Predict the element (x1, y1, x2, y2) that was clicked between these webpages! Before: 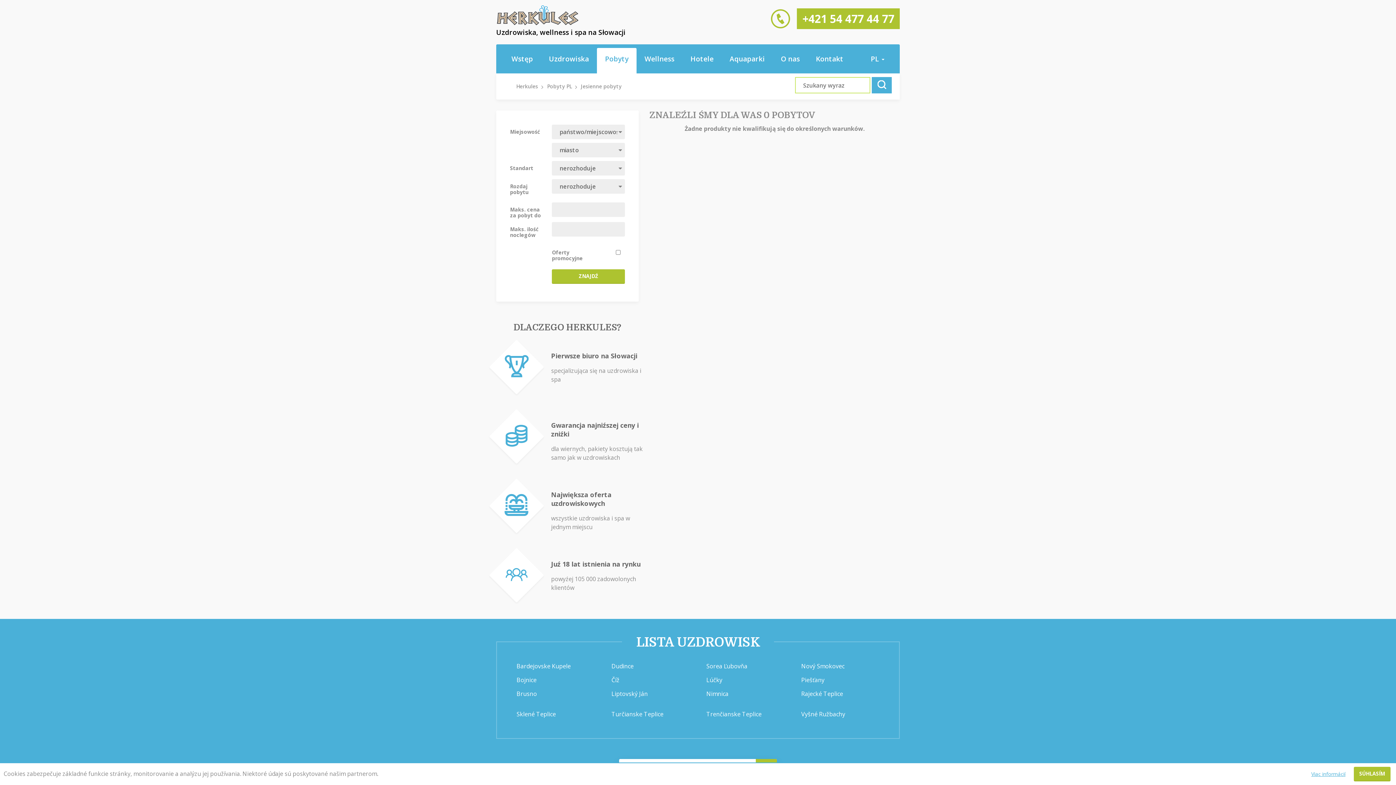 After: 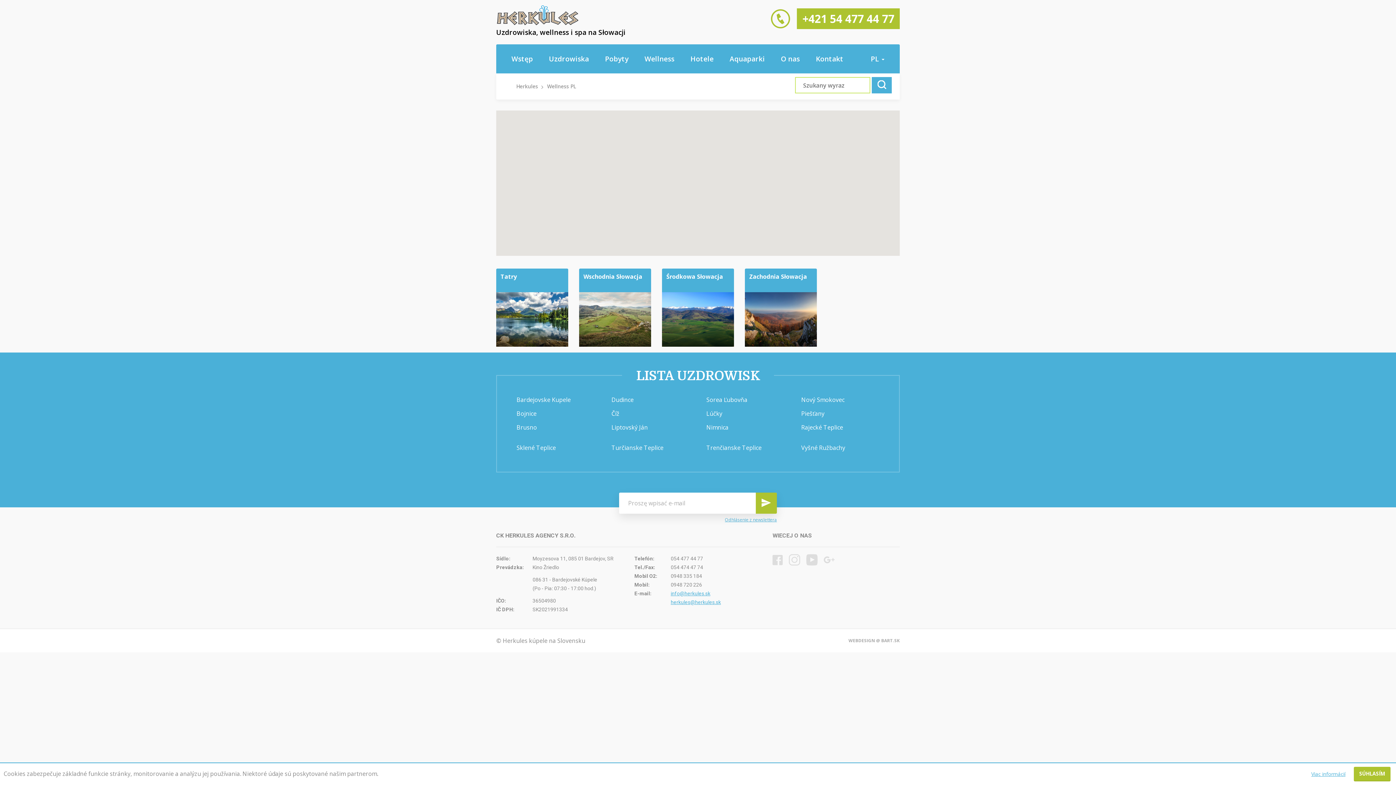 Action: bbox: (636, 48, 682, 73) label: Wellness